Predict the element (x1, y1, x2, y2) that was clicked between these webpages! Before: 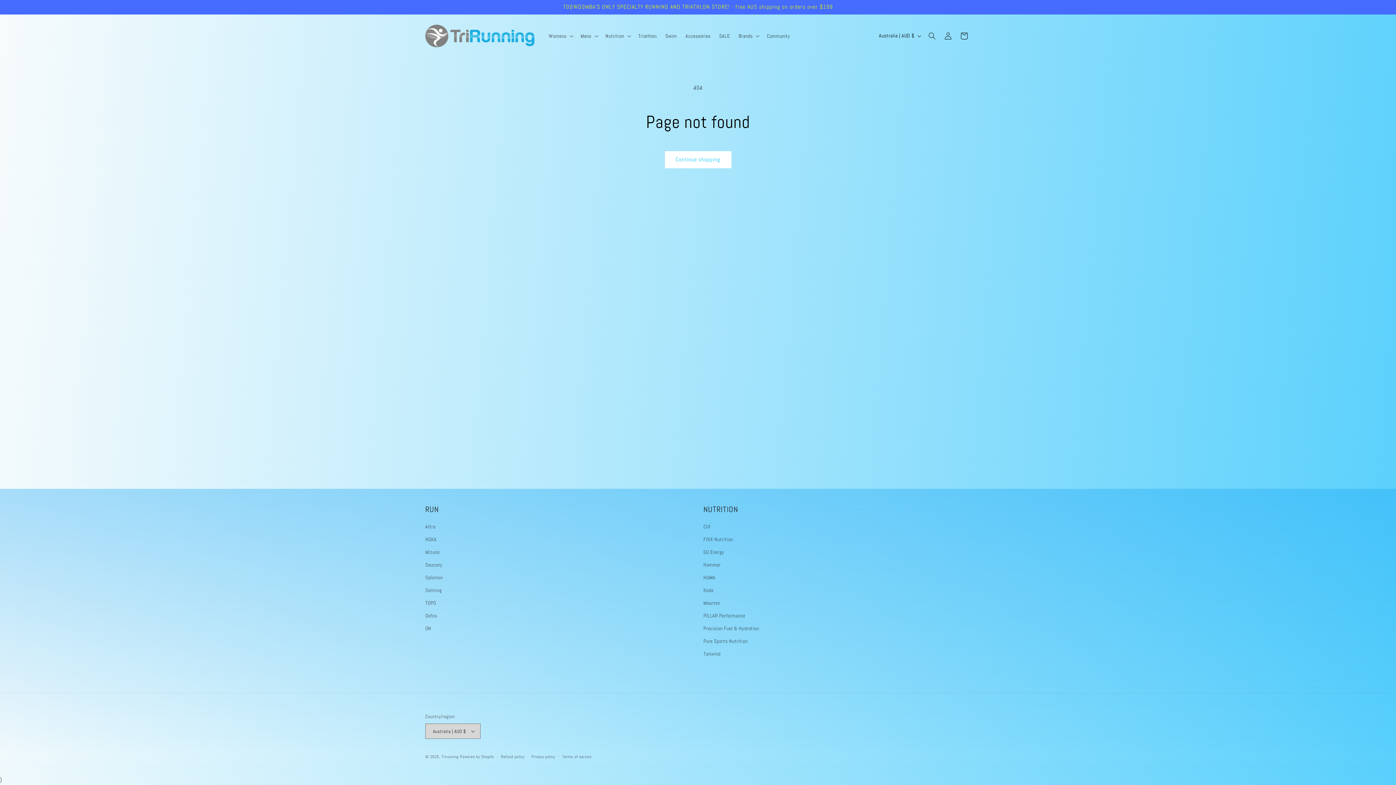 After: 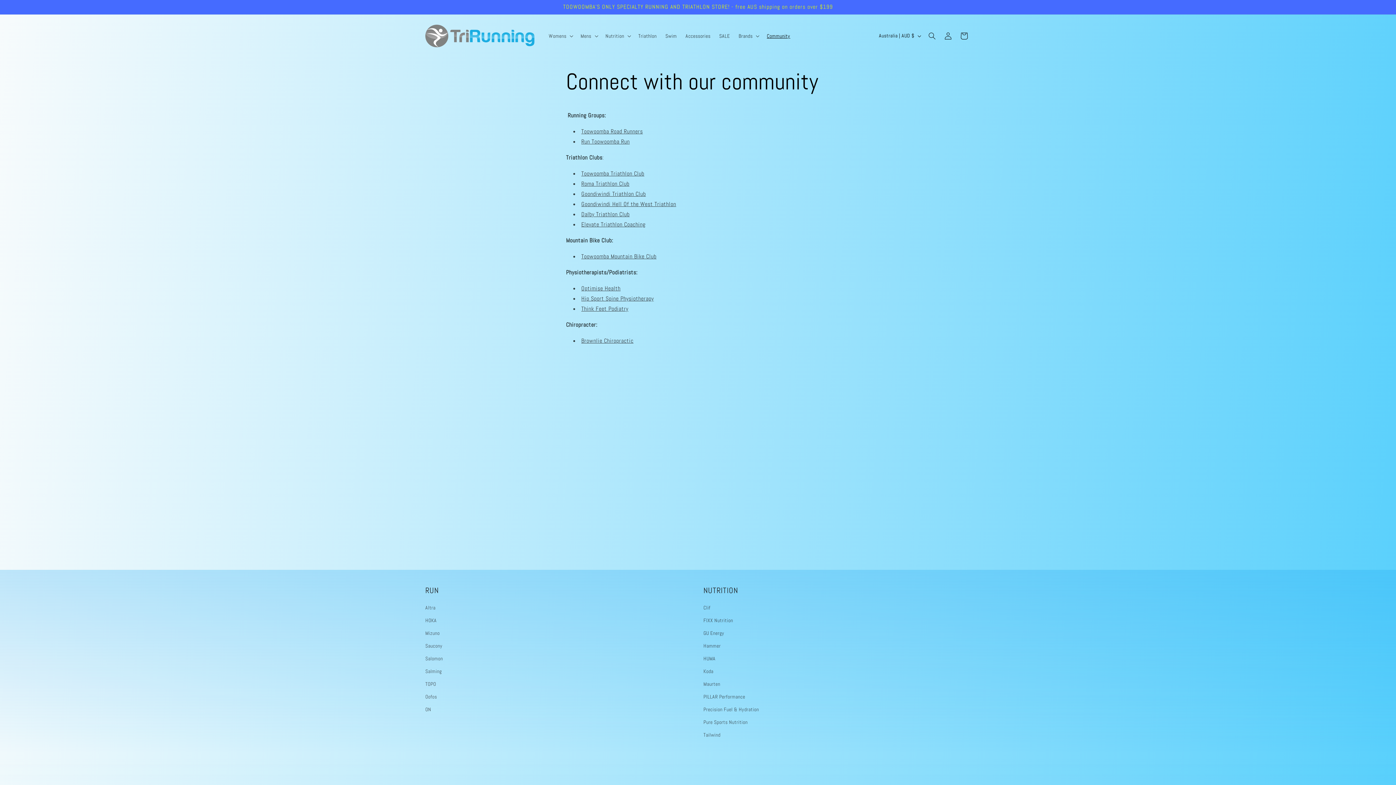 Action: bbox: (762, 28, 794, 43) label: Community